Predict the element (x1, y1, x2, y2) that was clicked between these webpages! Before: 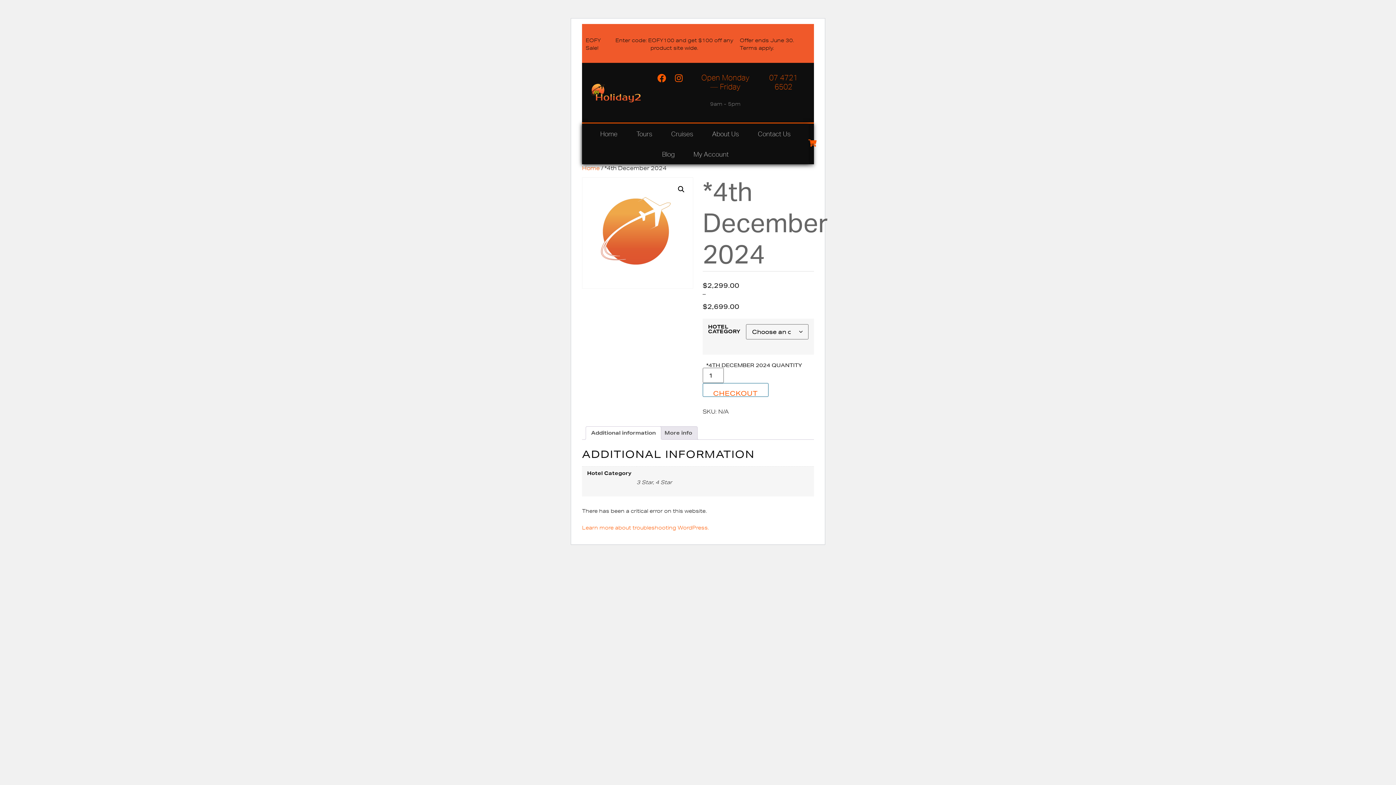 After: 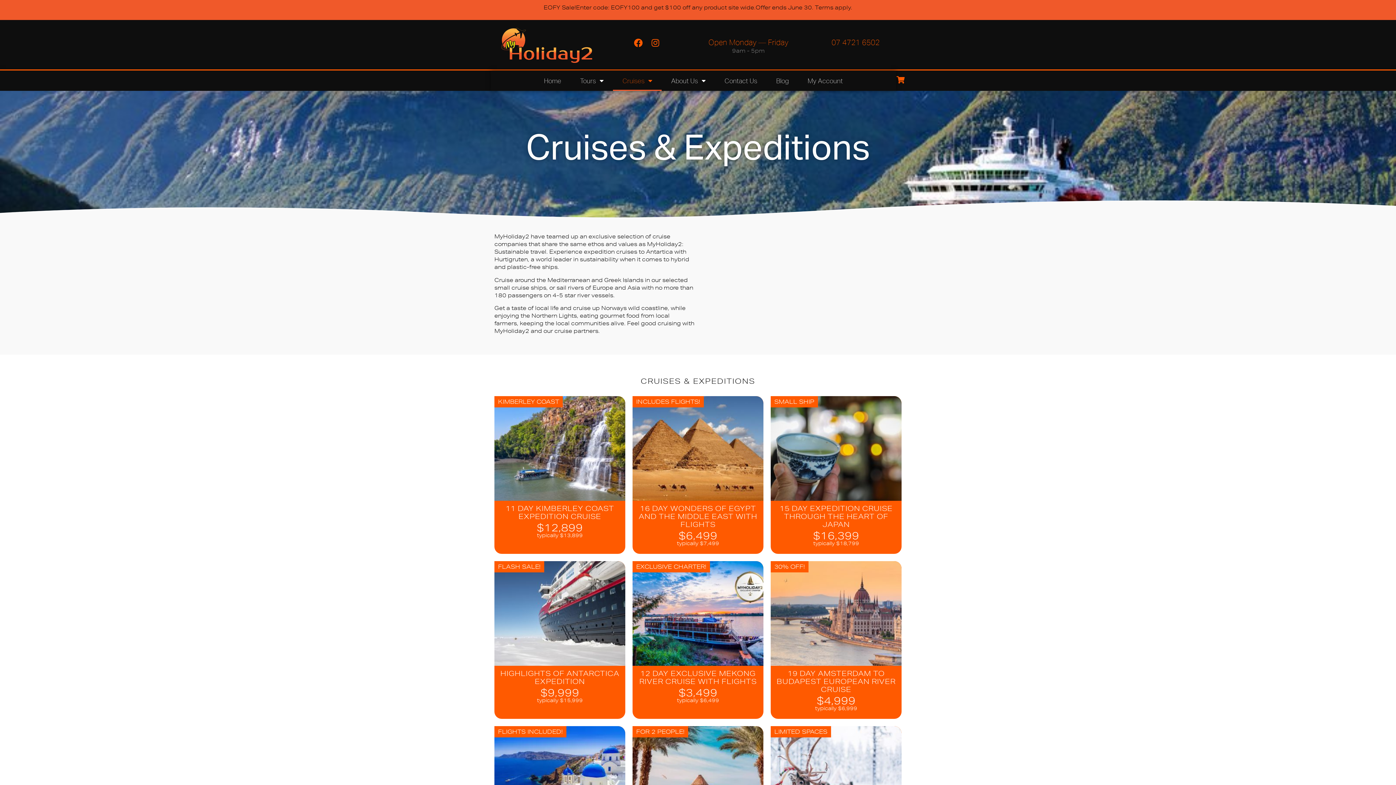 Action: bbox: (661, 123, 702, 144) label: Cruises